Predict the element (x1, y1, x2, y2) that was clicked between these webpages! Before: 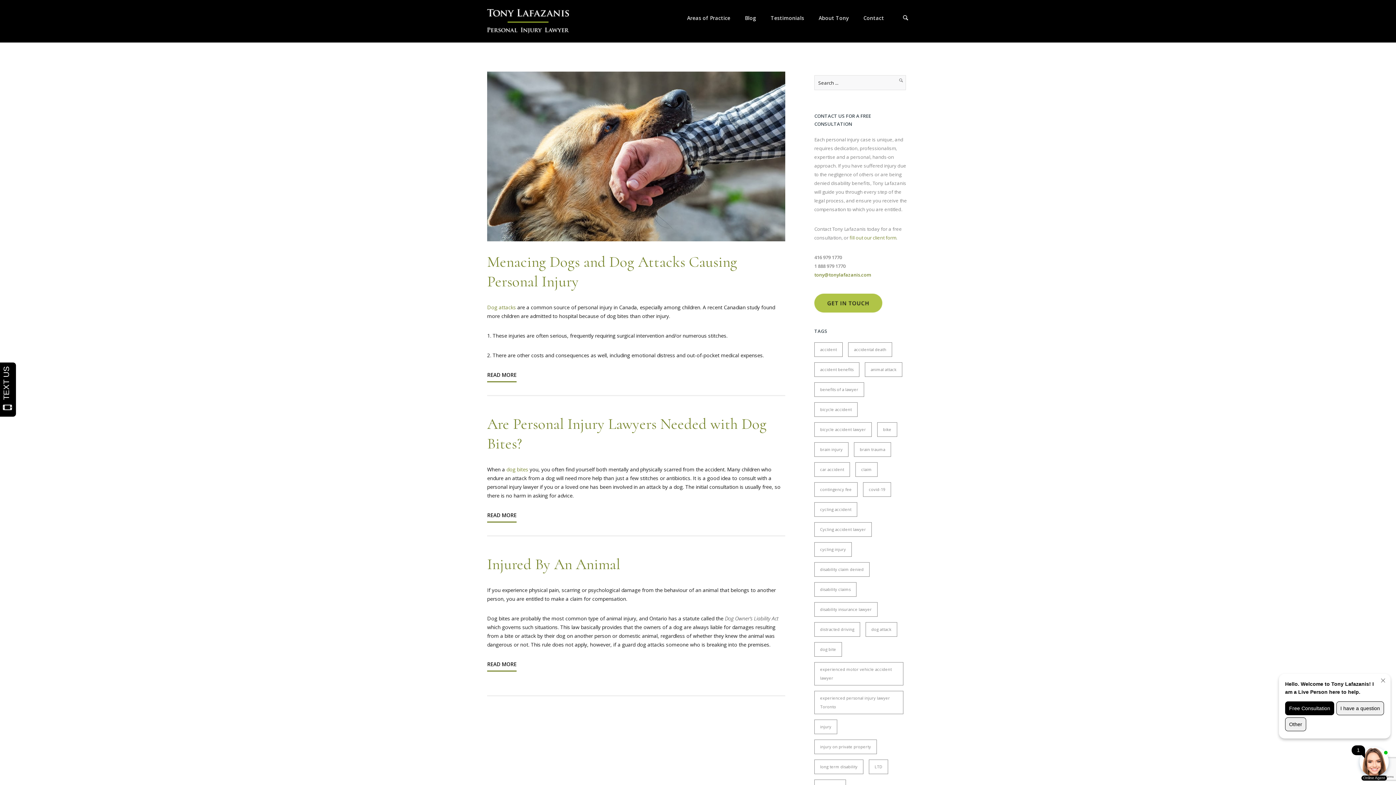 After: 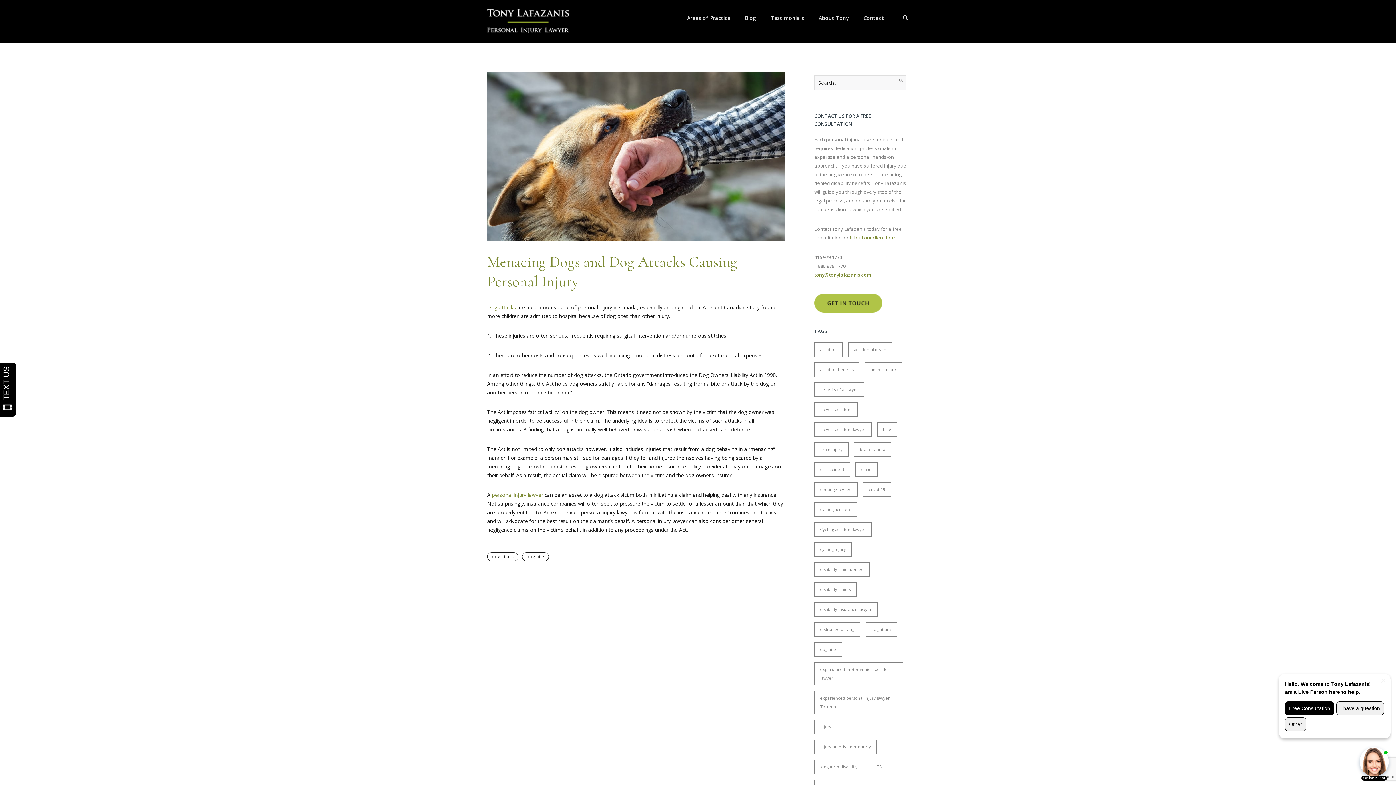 Action: bbox: (487, 371, 516, 382) label: READ MORE